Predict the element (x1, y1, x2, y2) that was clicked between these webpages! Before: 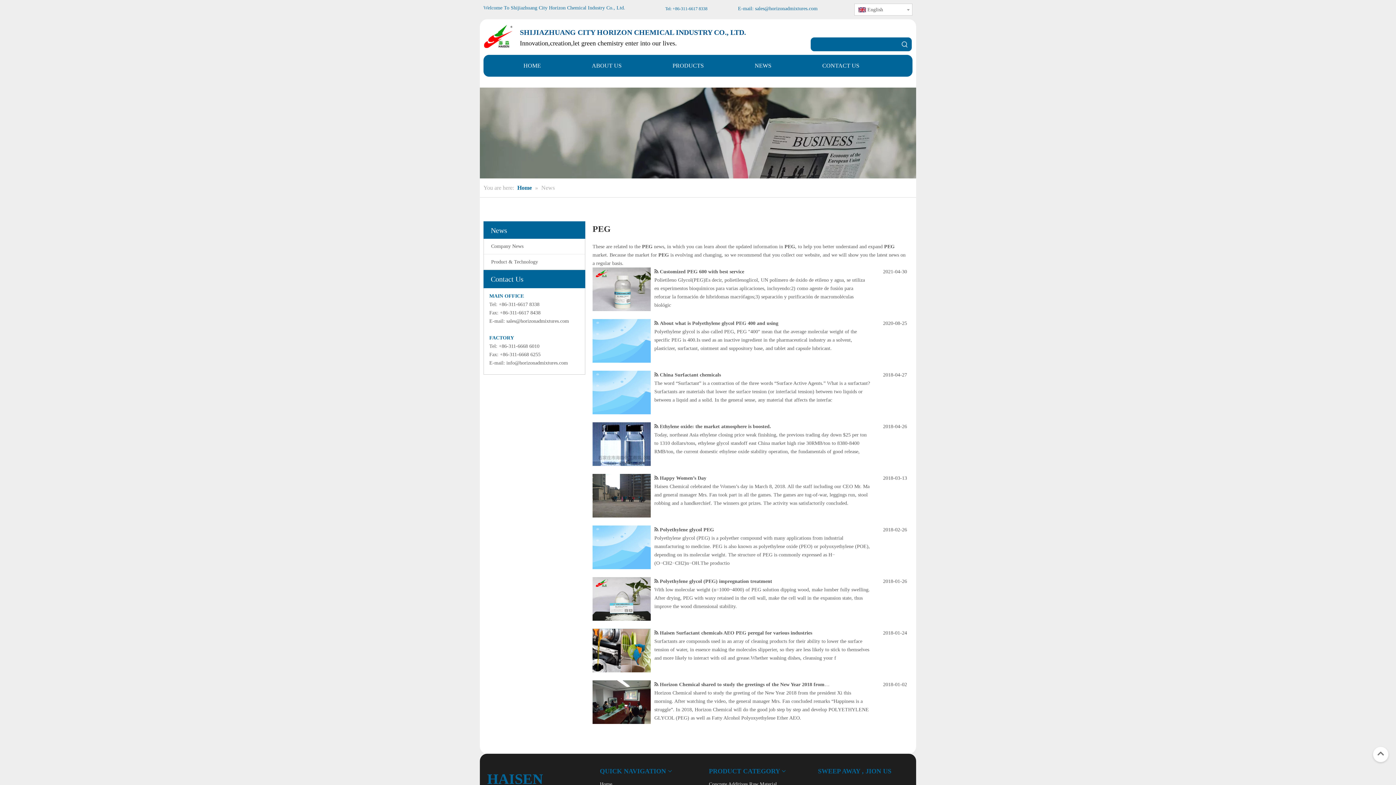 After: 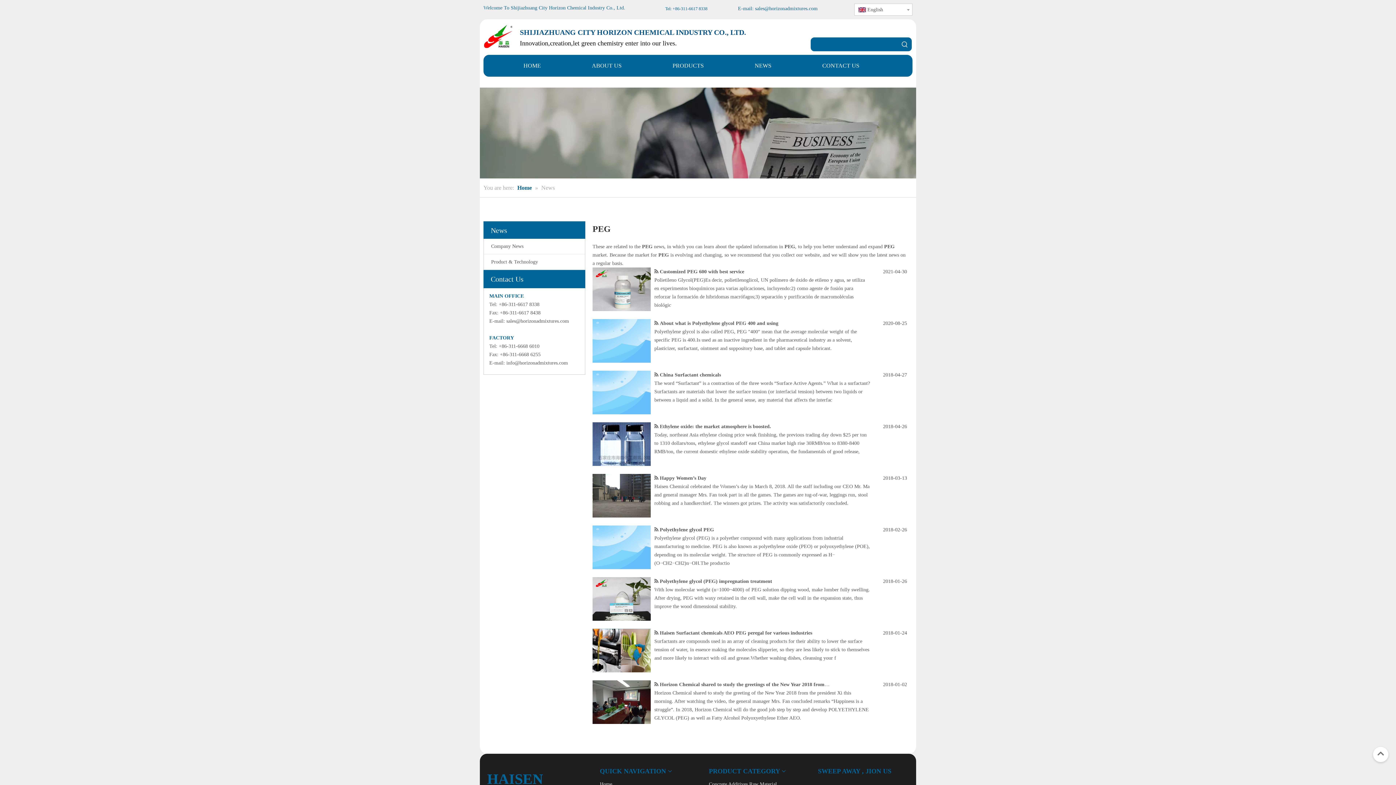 Action: label: Hot Keywords: bbox: (898, 37, 911, 50)